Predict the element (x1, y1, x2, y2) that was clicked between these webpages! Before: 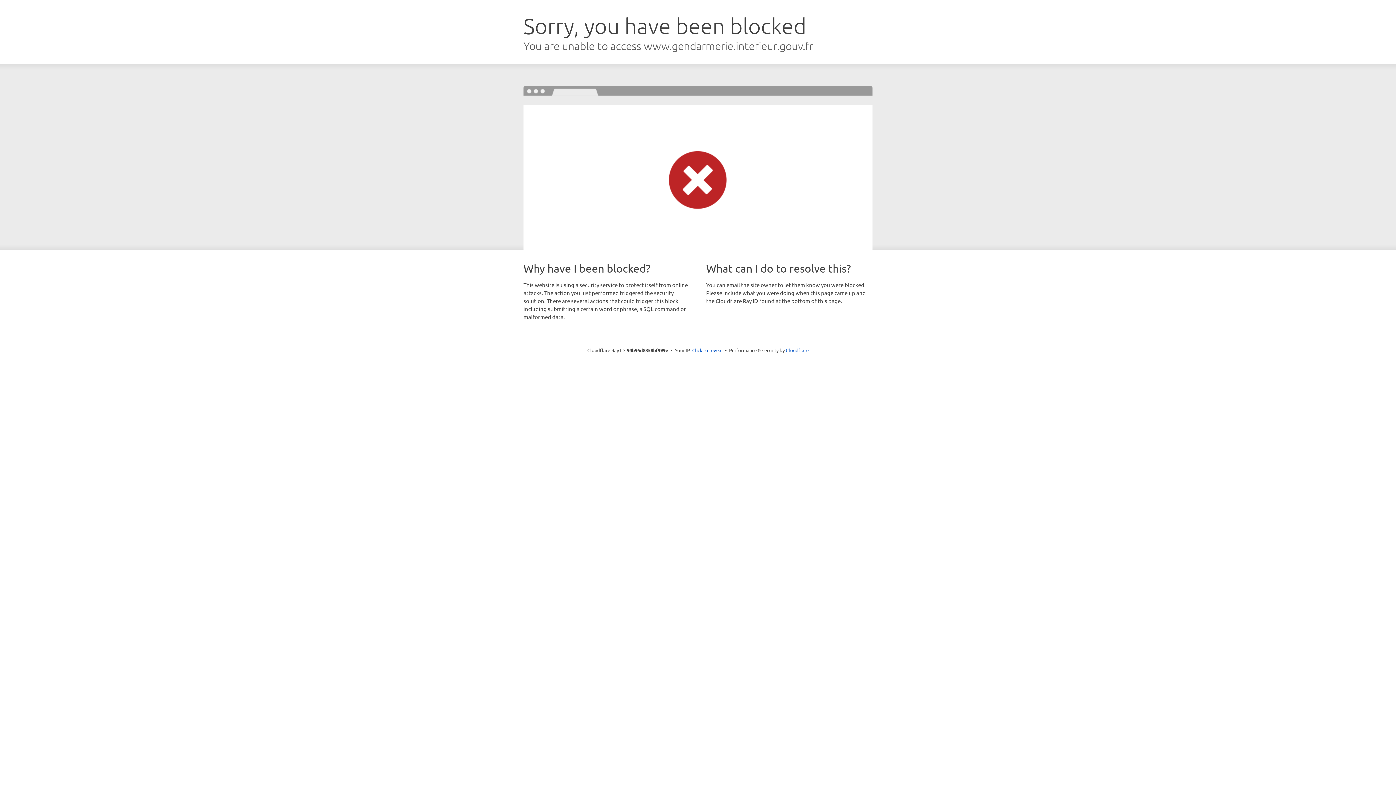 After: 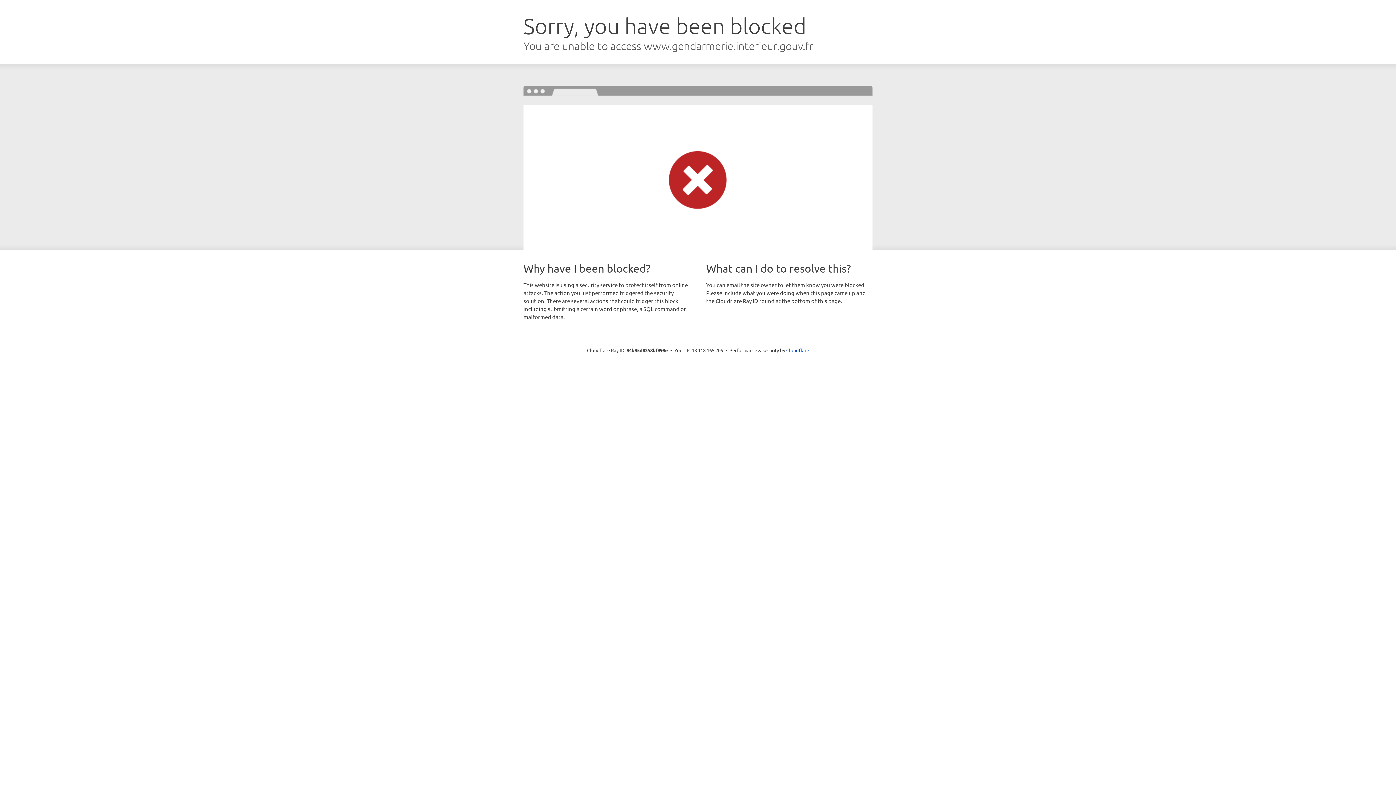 Action: bbox: (692, 346, 722, 353) label: Click to reveal